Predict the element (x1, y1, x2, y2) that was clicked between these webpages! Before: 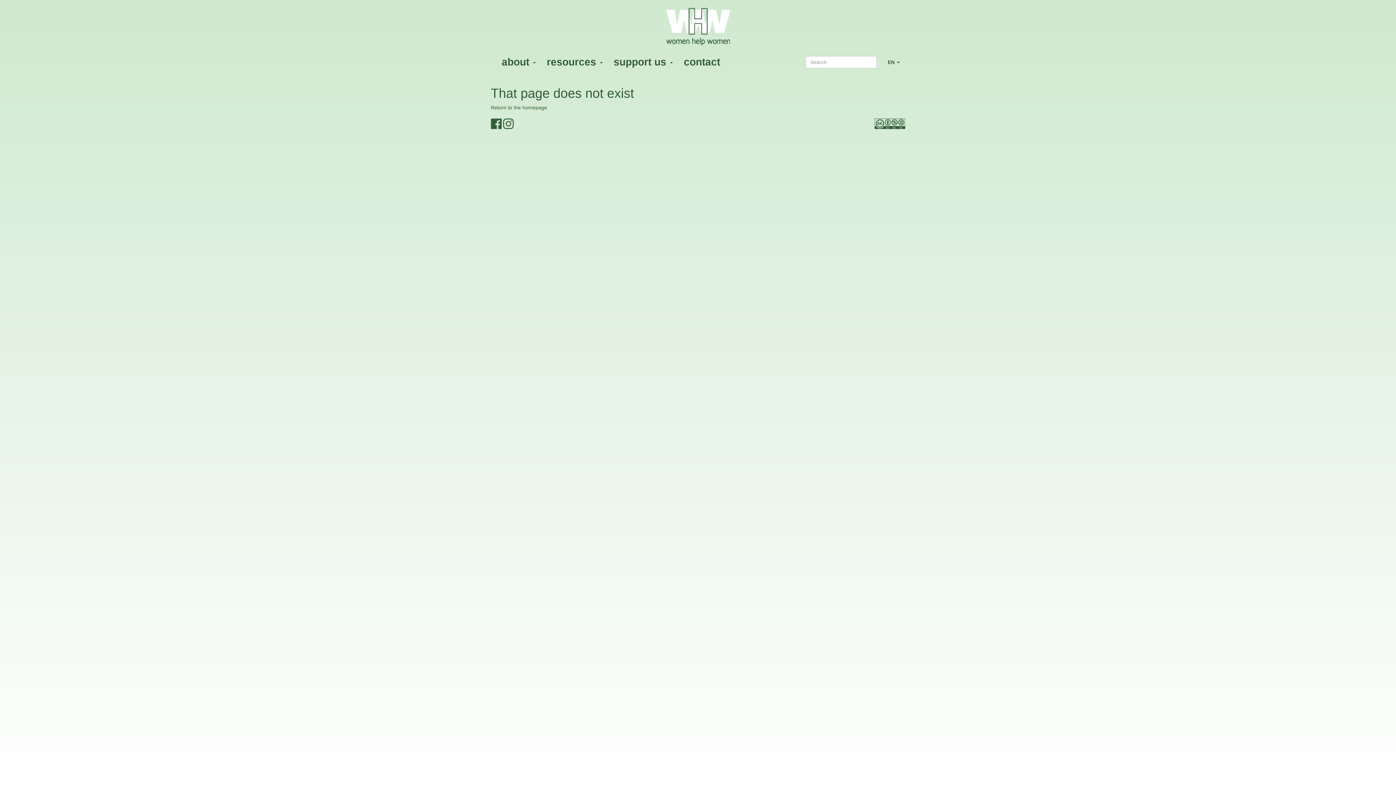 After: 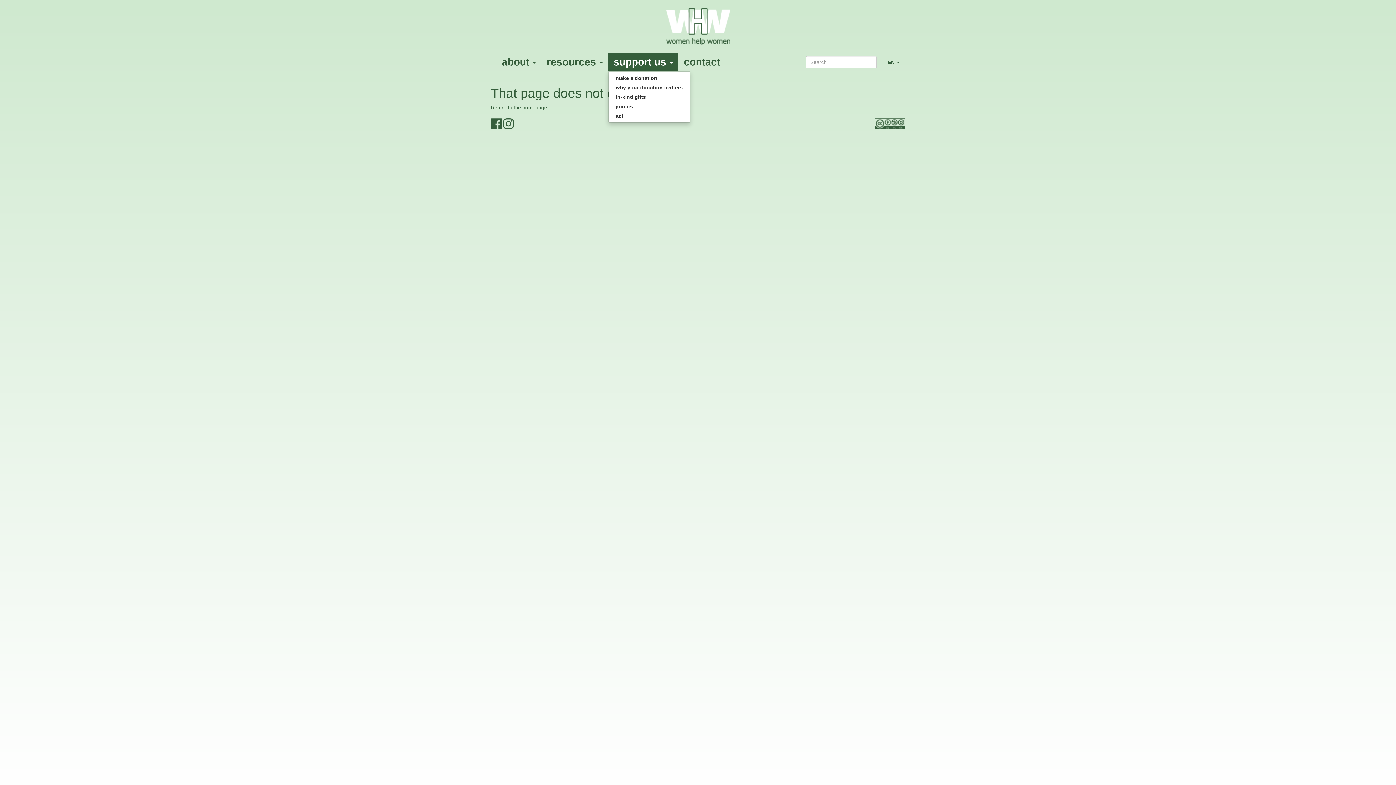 Action: label: support us  bbox: (608, 53, 678, 71)